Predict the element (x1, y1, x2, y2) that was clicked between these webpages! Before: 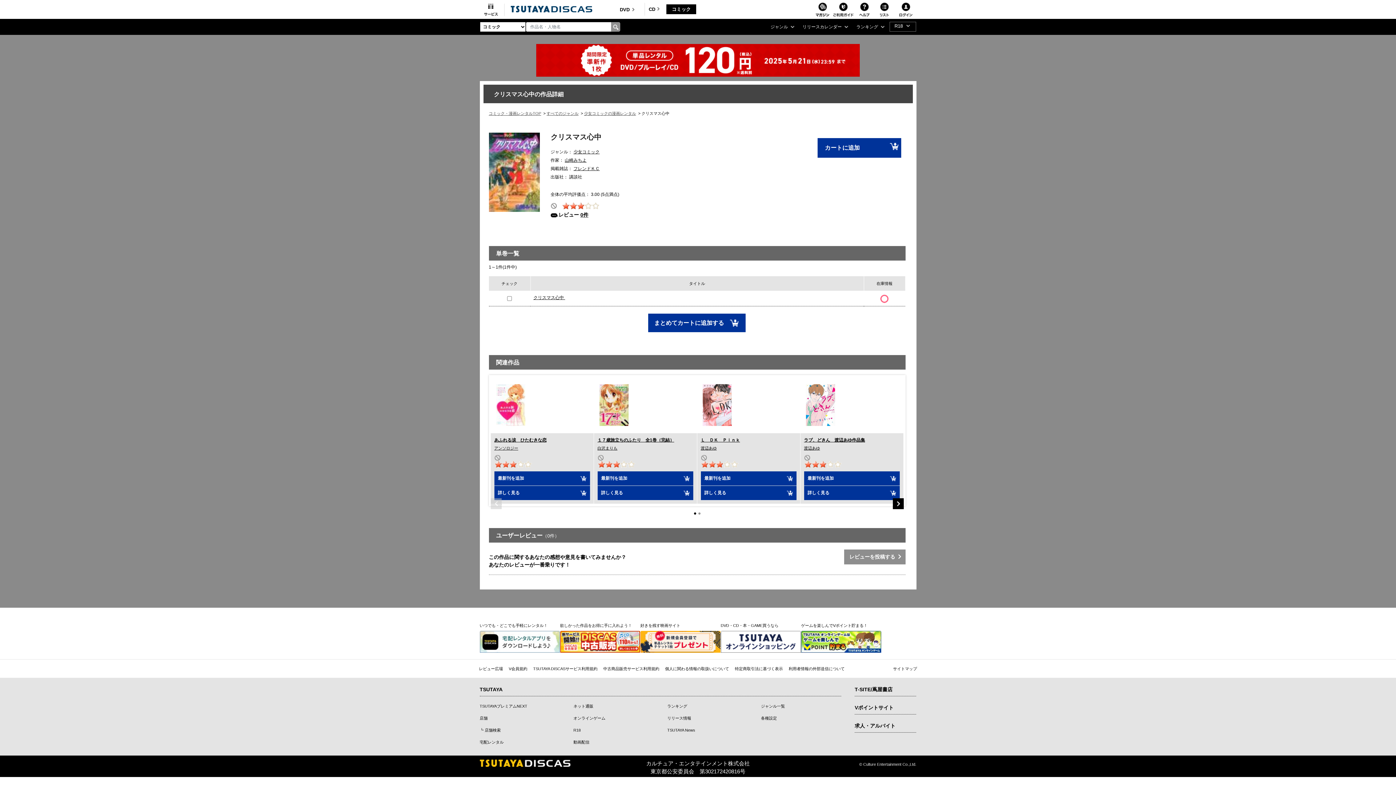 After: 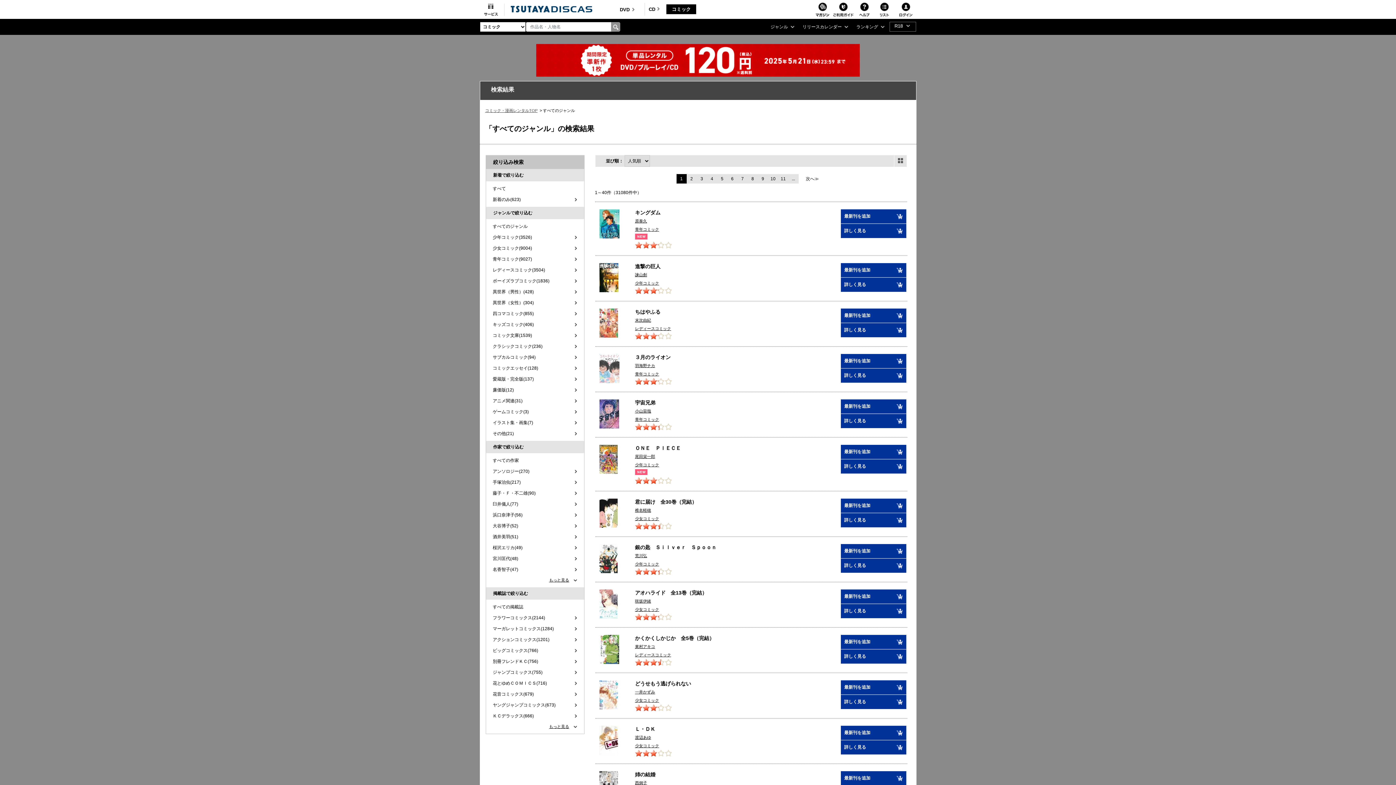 Action: bbox: (610, 22, 620, 31)